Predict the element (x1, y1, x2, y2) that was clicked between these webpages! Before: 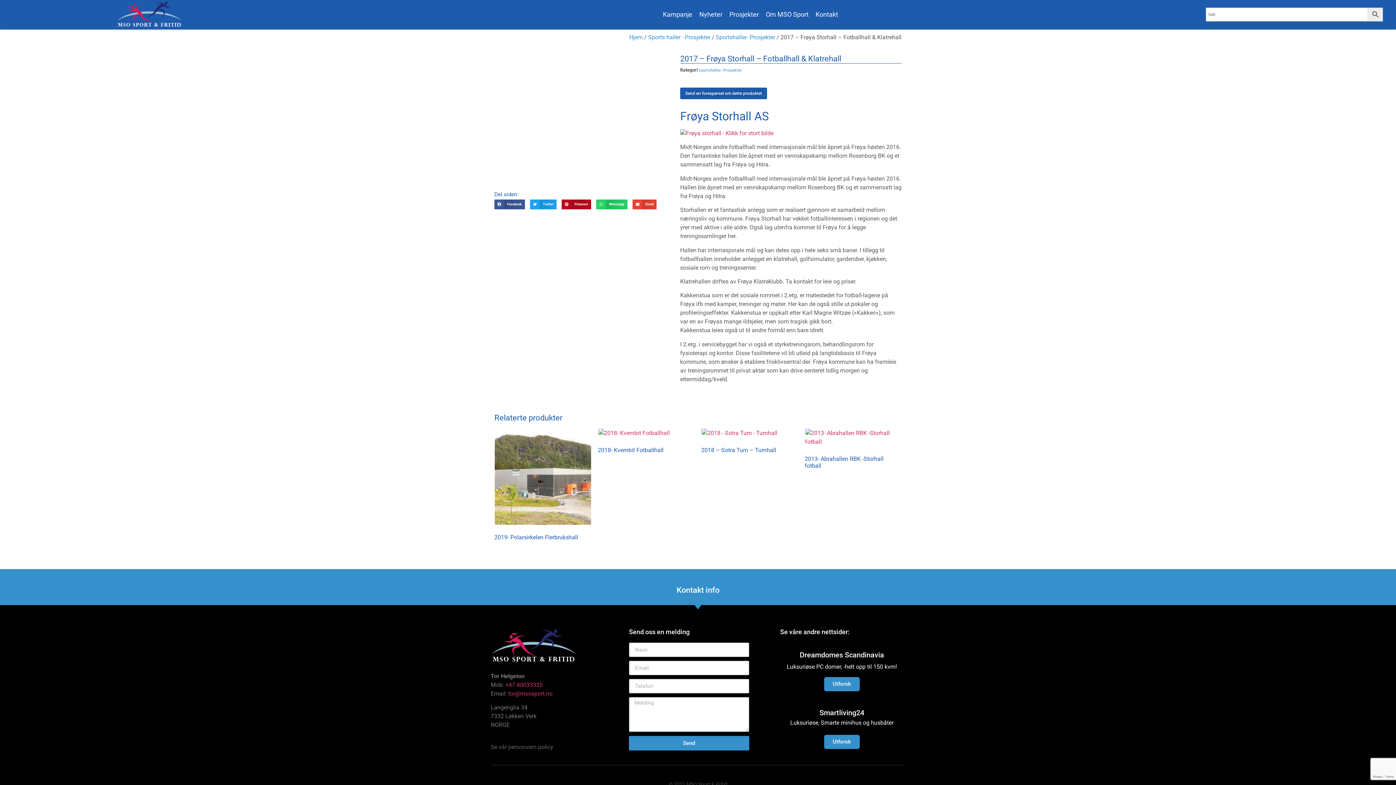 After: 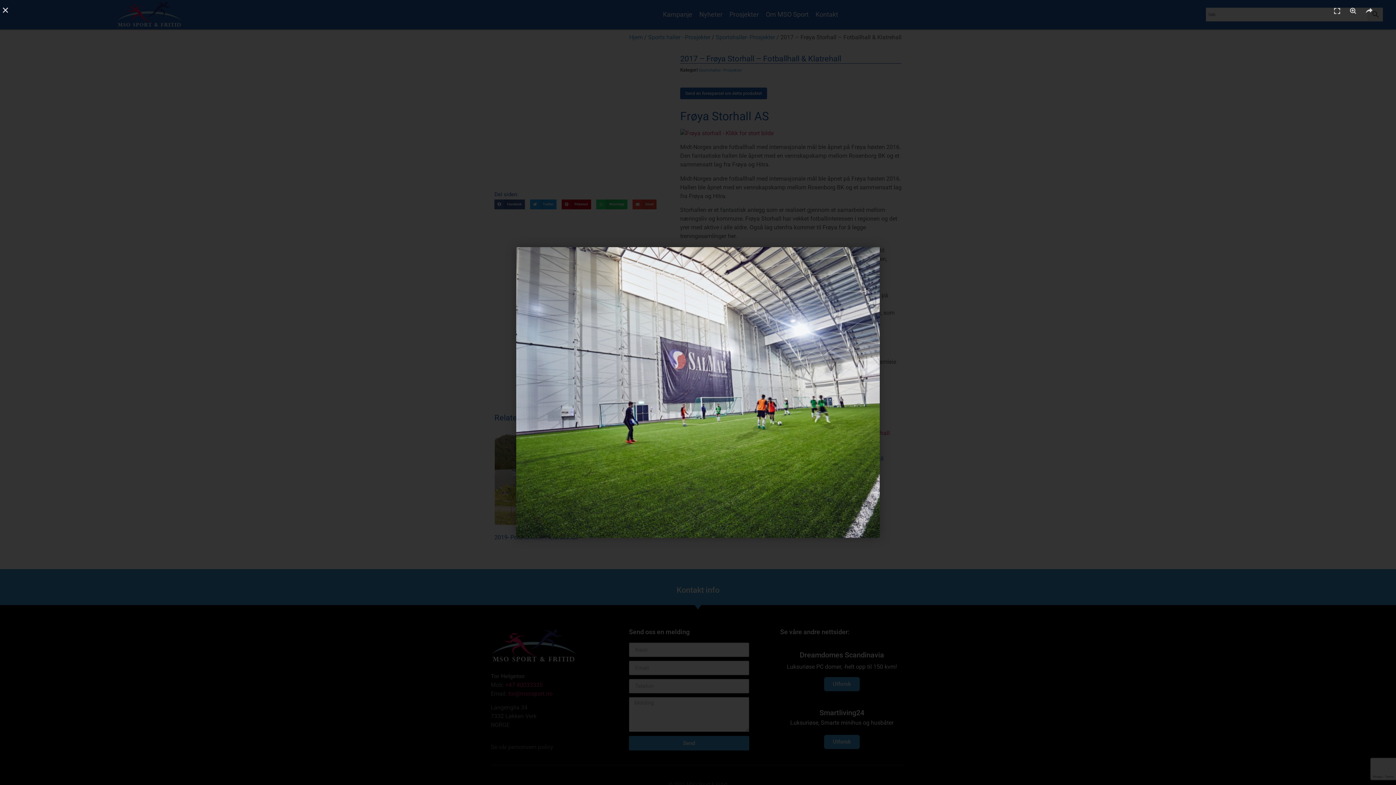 Action: bbox: (494, 134, 539, 170)